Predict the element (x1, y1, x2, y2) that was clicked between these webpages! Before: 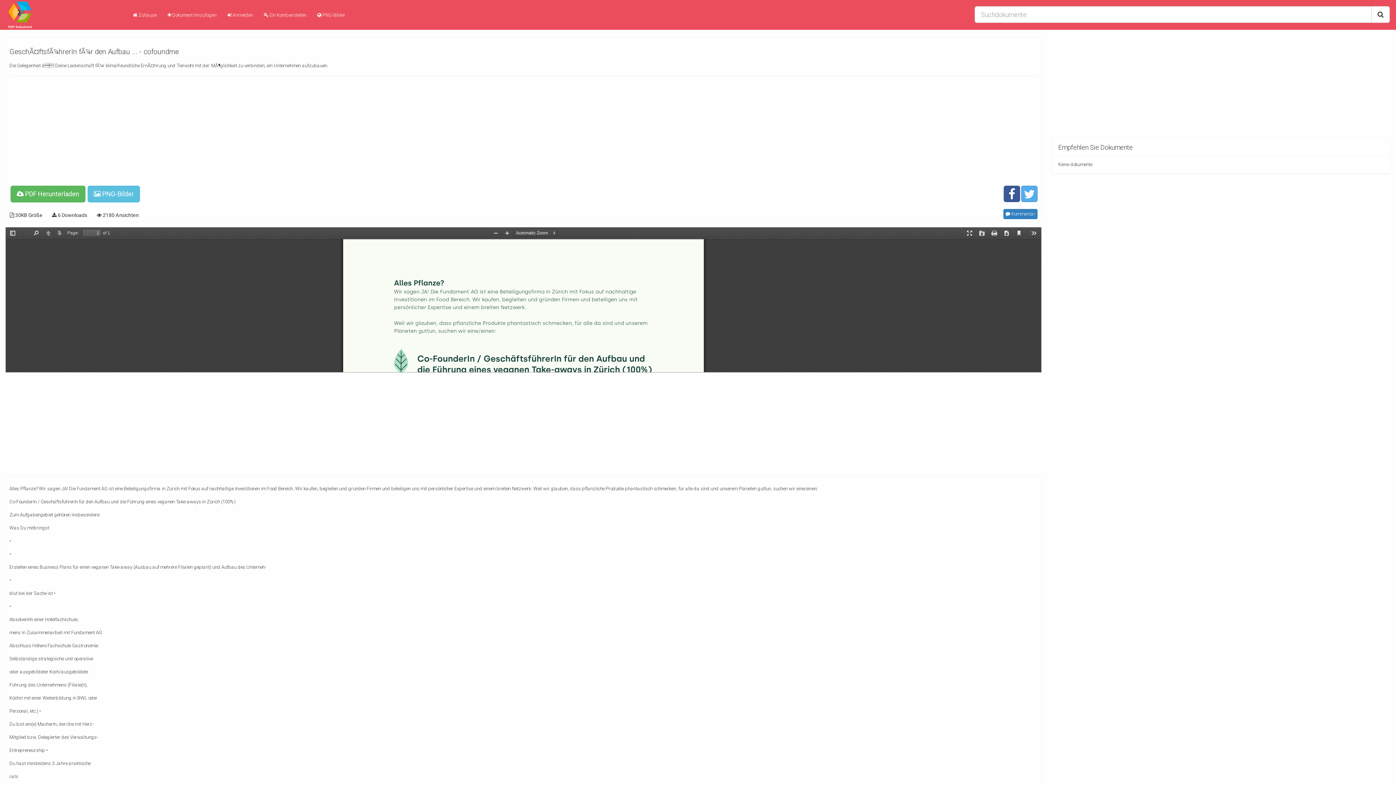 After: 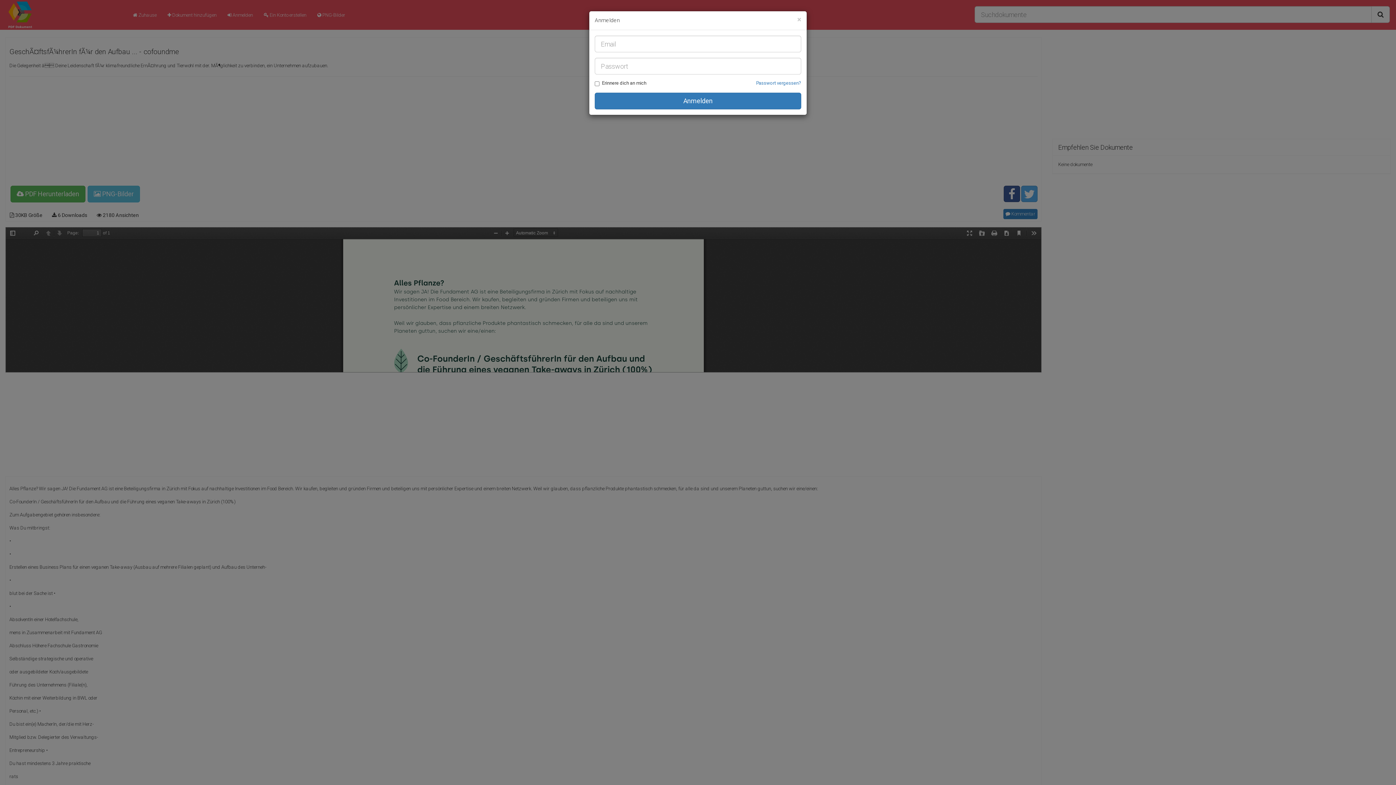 Action: bbox: (162, 6, 222, 24) label:  Dokument hinzufügen